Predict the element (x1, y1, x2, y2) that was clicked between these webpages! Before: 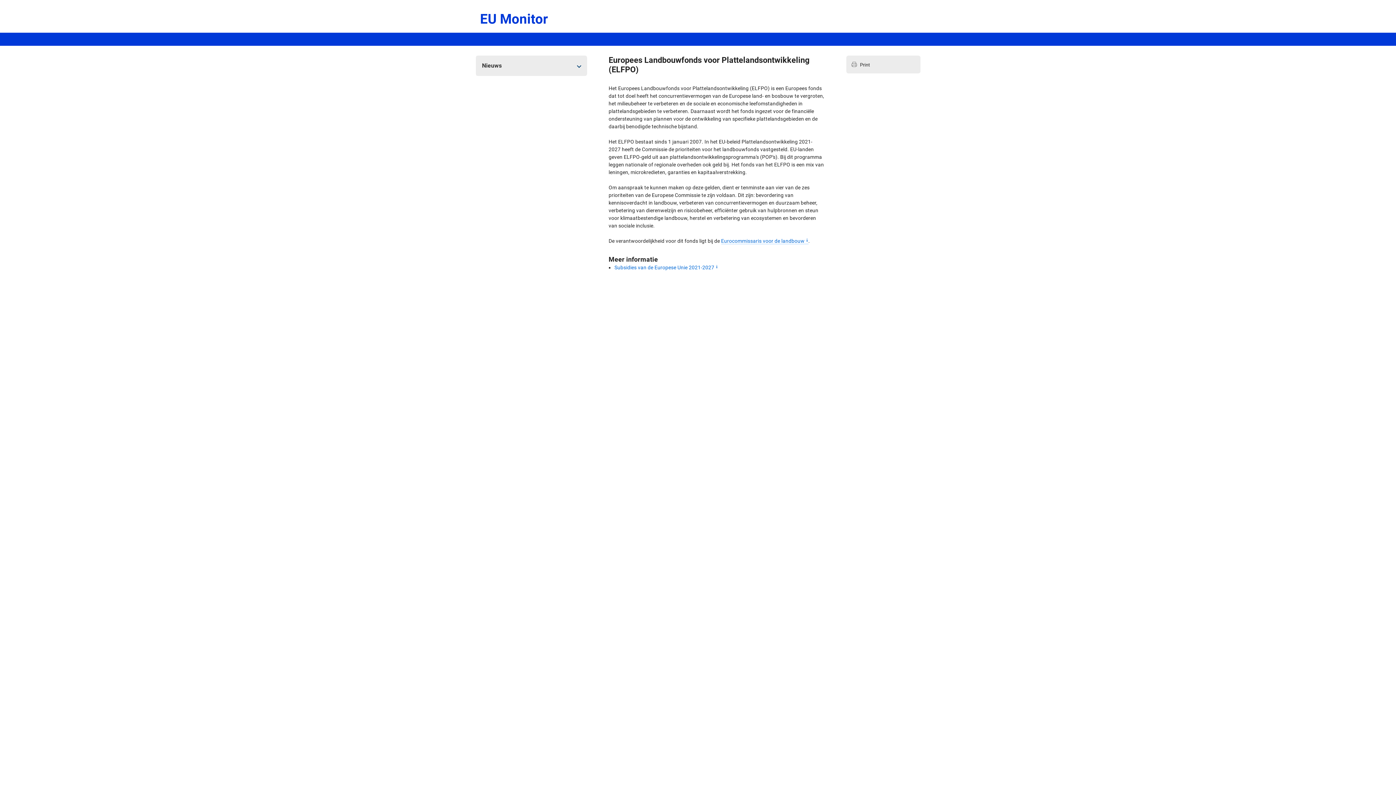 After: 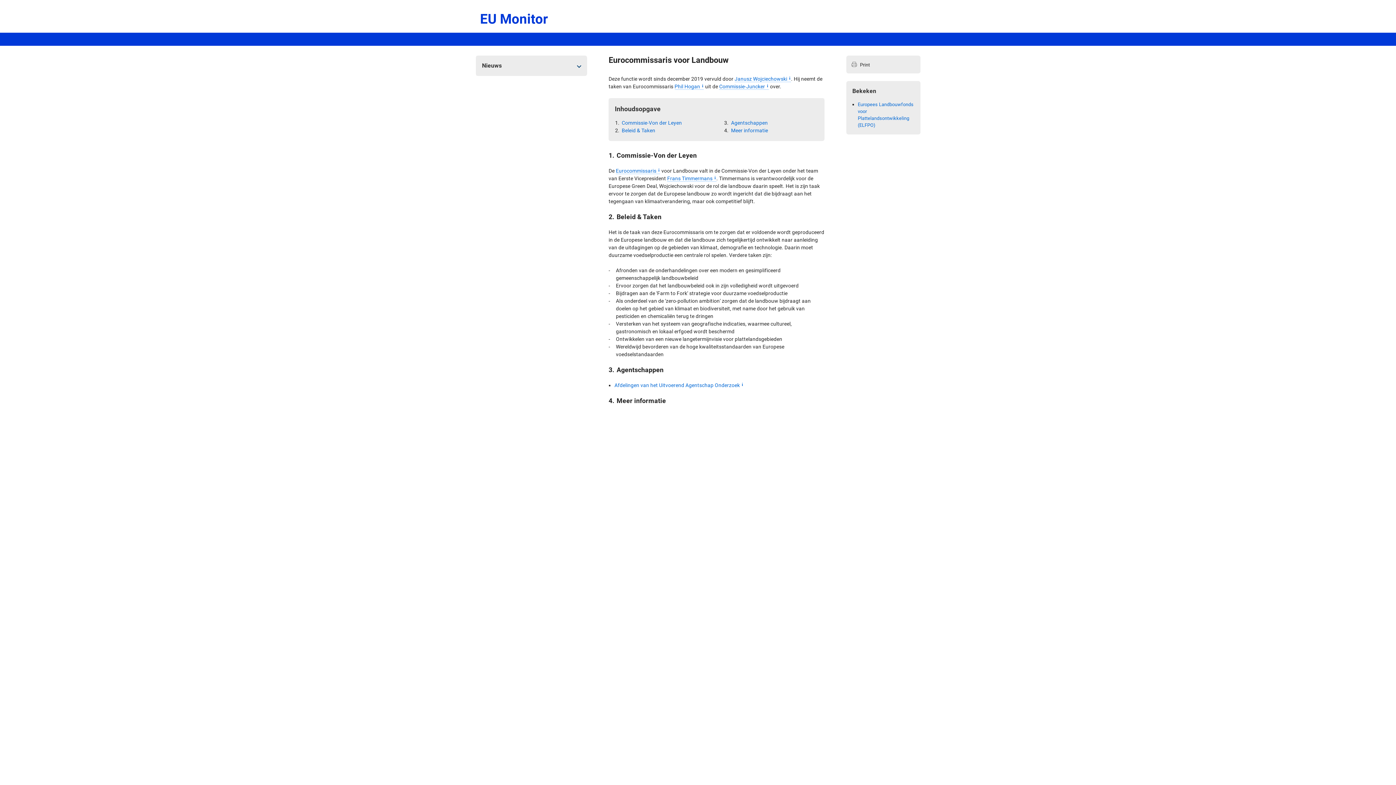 Action: label: Eurocommissaris voor de landbouw i bbox: (721, 238, 808, 244)